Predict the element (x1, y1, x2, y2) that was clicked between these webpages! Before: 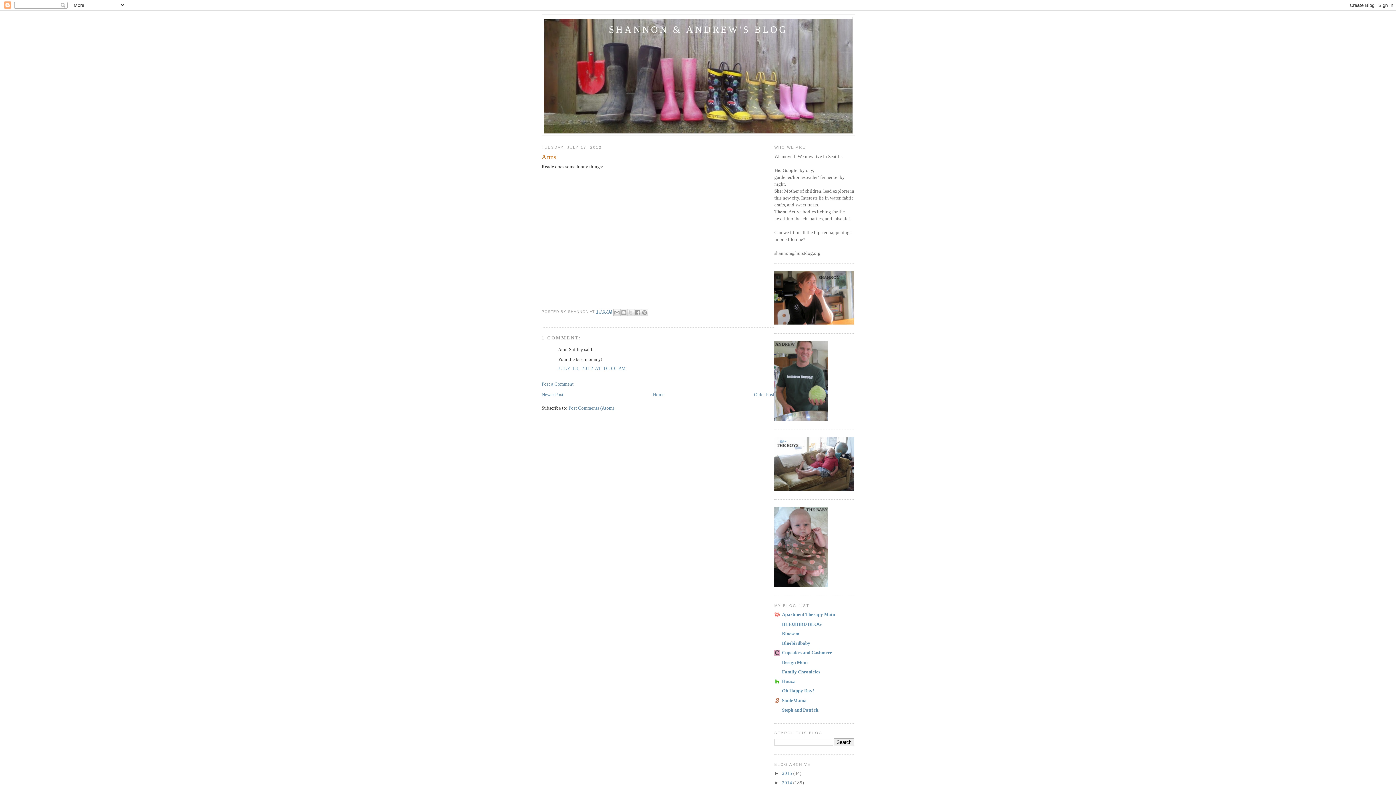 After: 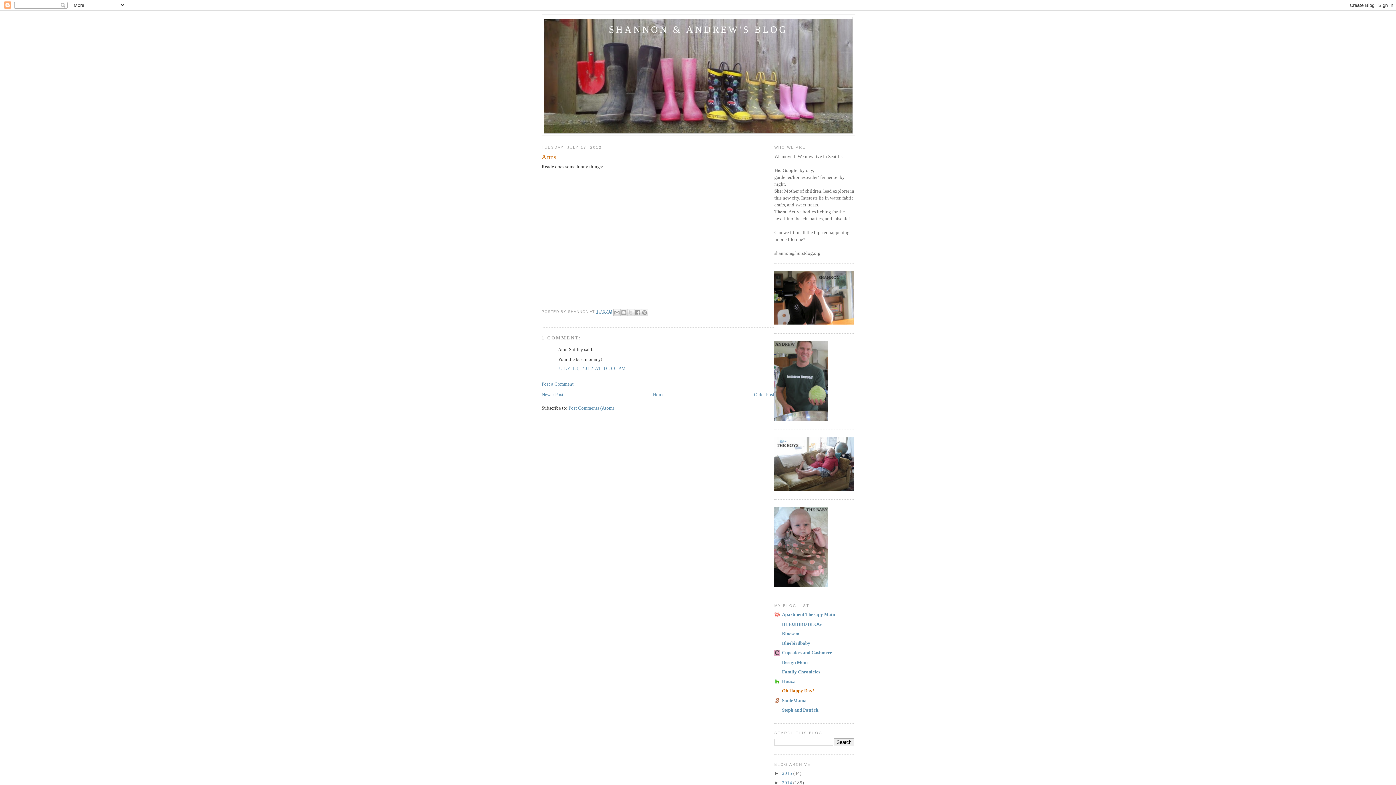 Action: label: Oh Happy Day! bbox: (782, 688, 814, 693)